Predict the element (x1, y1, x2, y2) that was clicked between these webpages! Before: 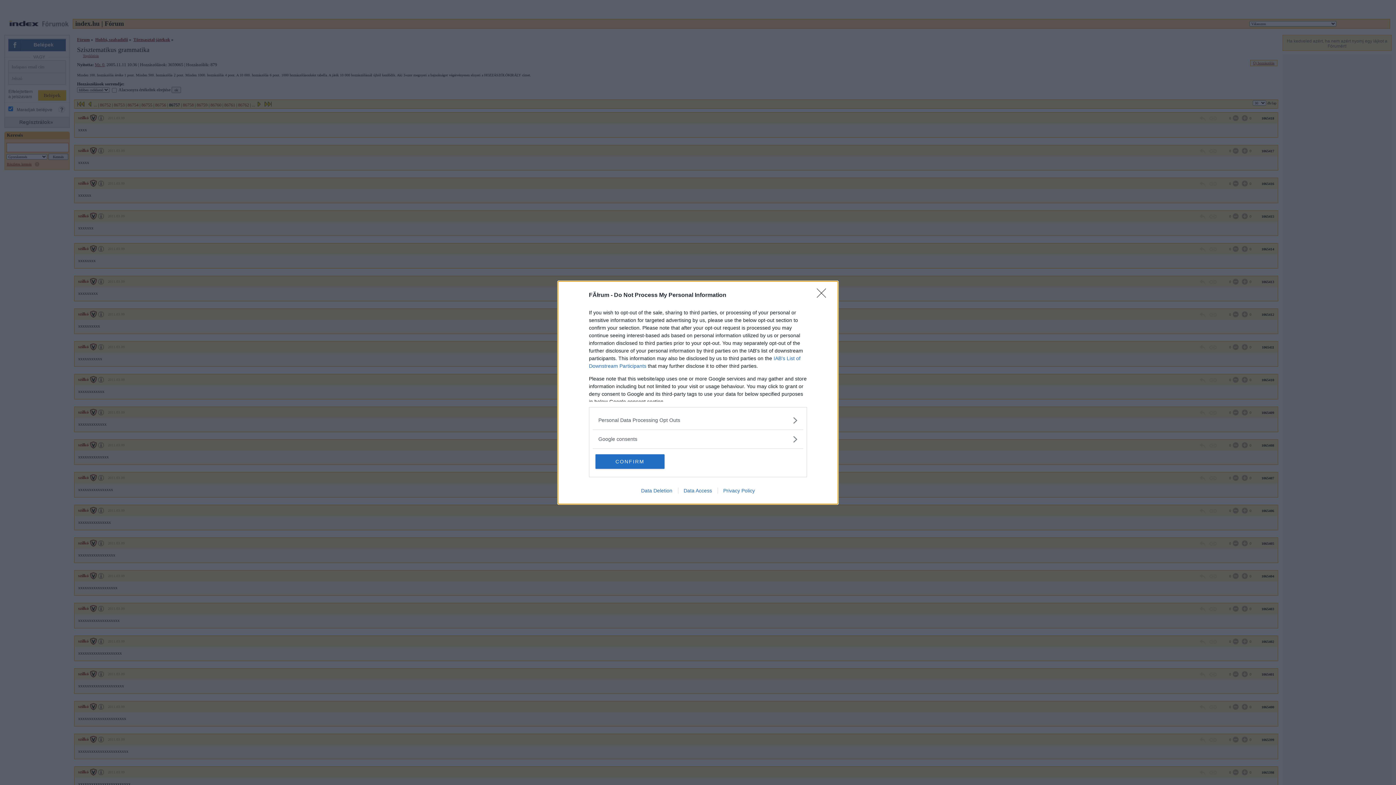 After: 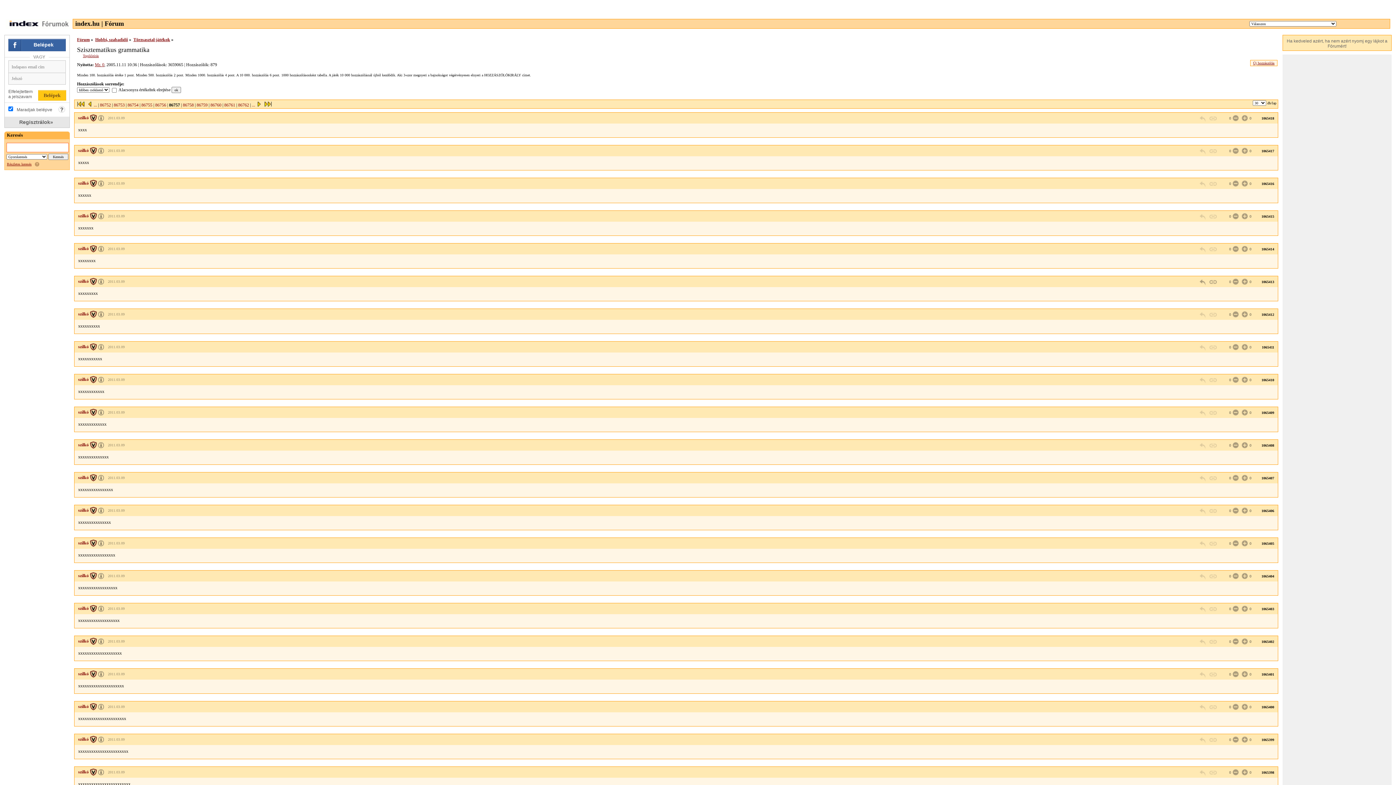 Action: label: Close bbox: (817, 288, 830, 302)